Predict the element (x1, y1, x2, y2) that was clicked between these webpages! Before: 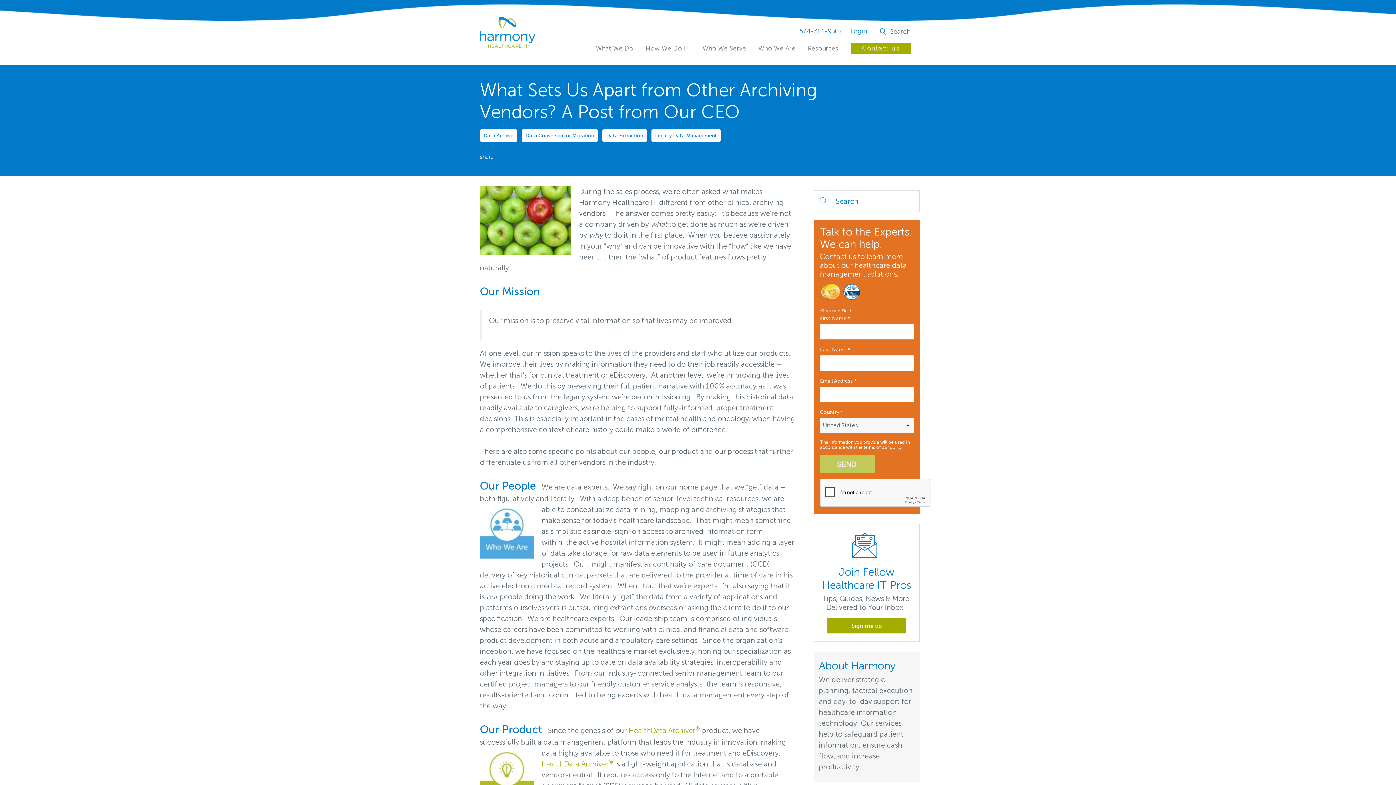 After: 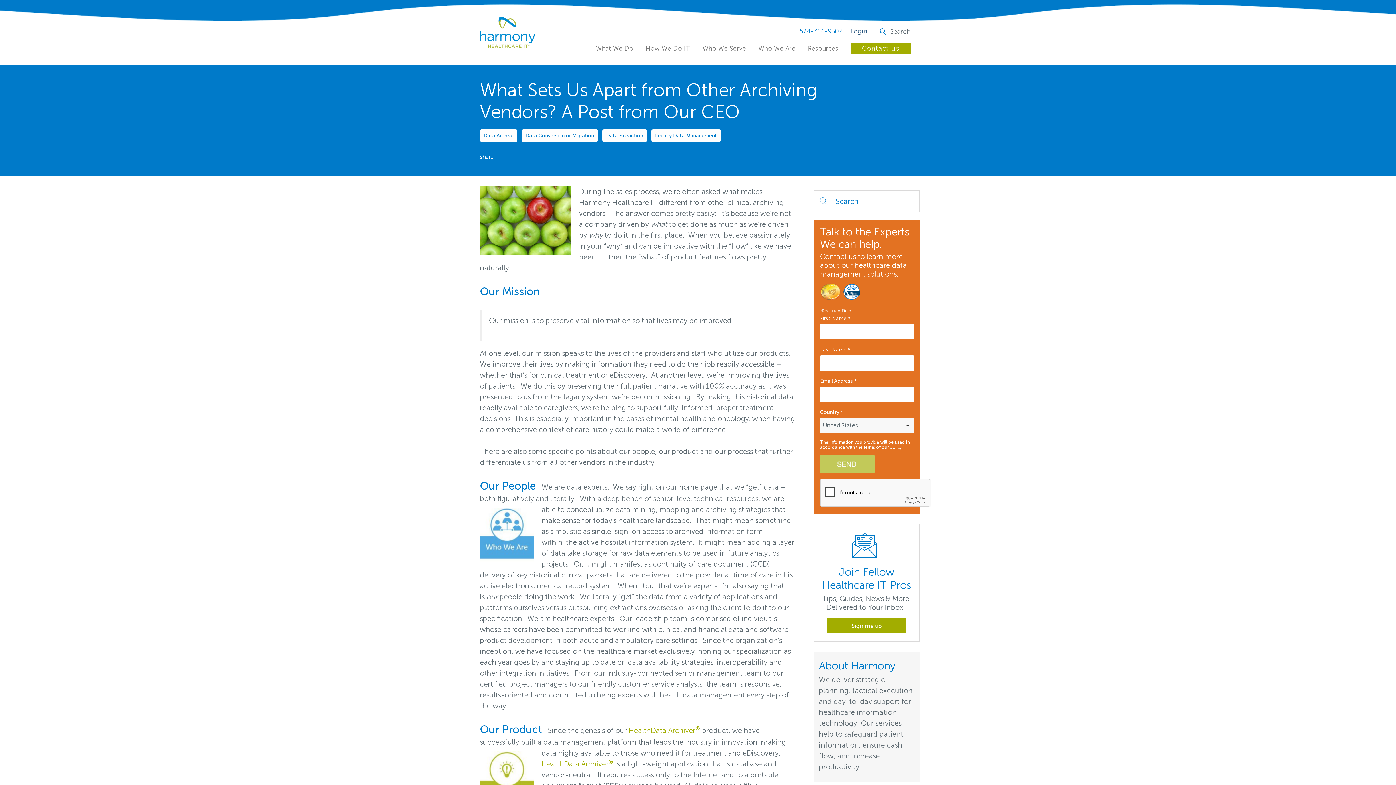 Action: bbox: (850, 27, 867, 35) label: Login